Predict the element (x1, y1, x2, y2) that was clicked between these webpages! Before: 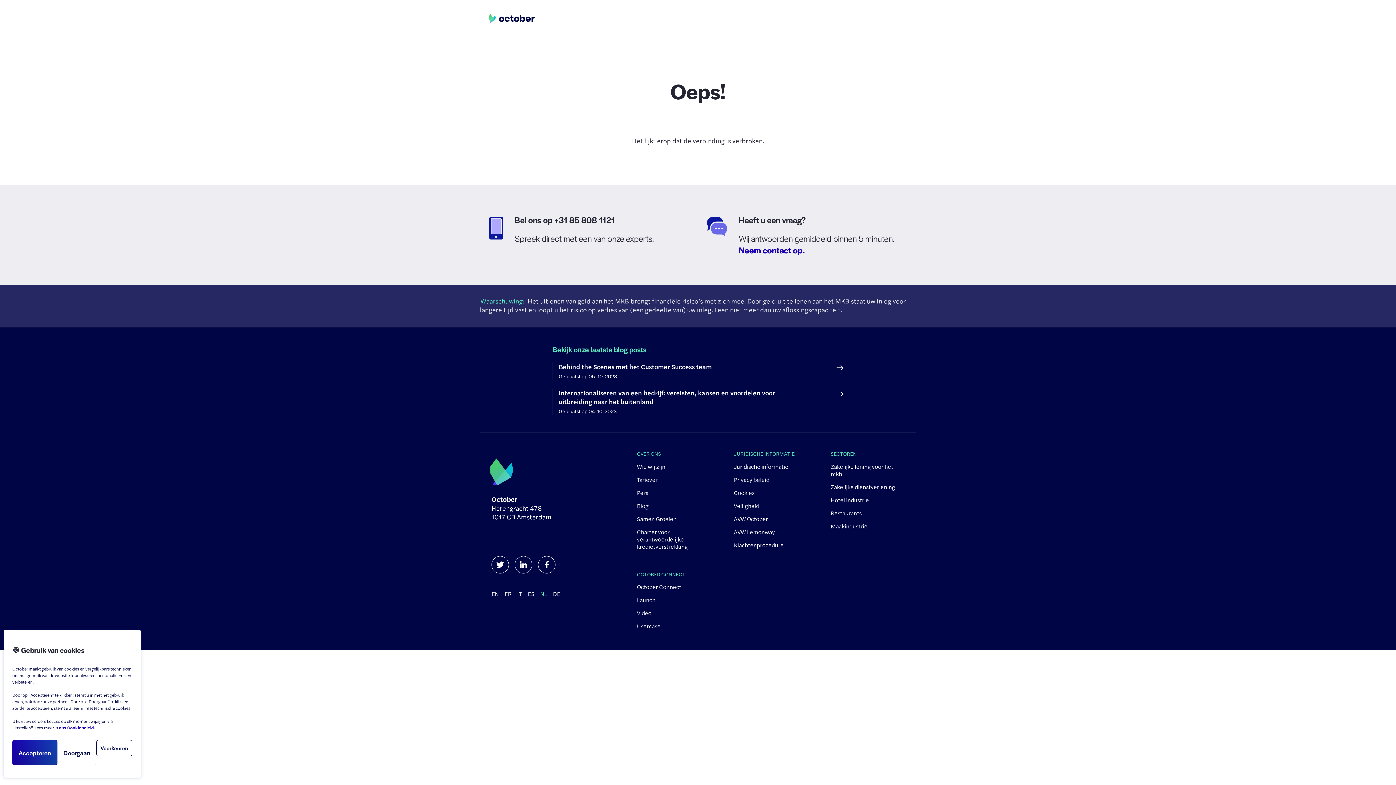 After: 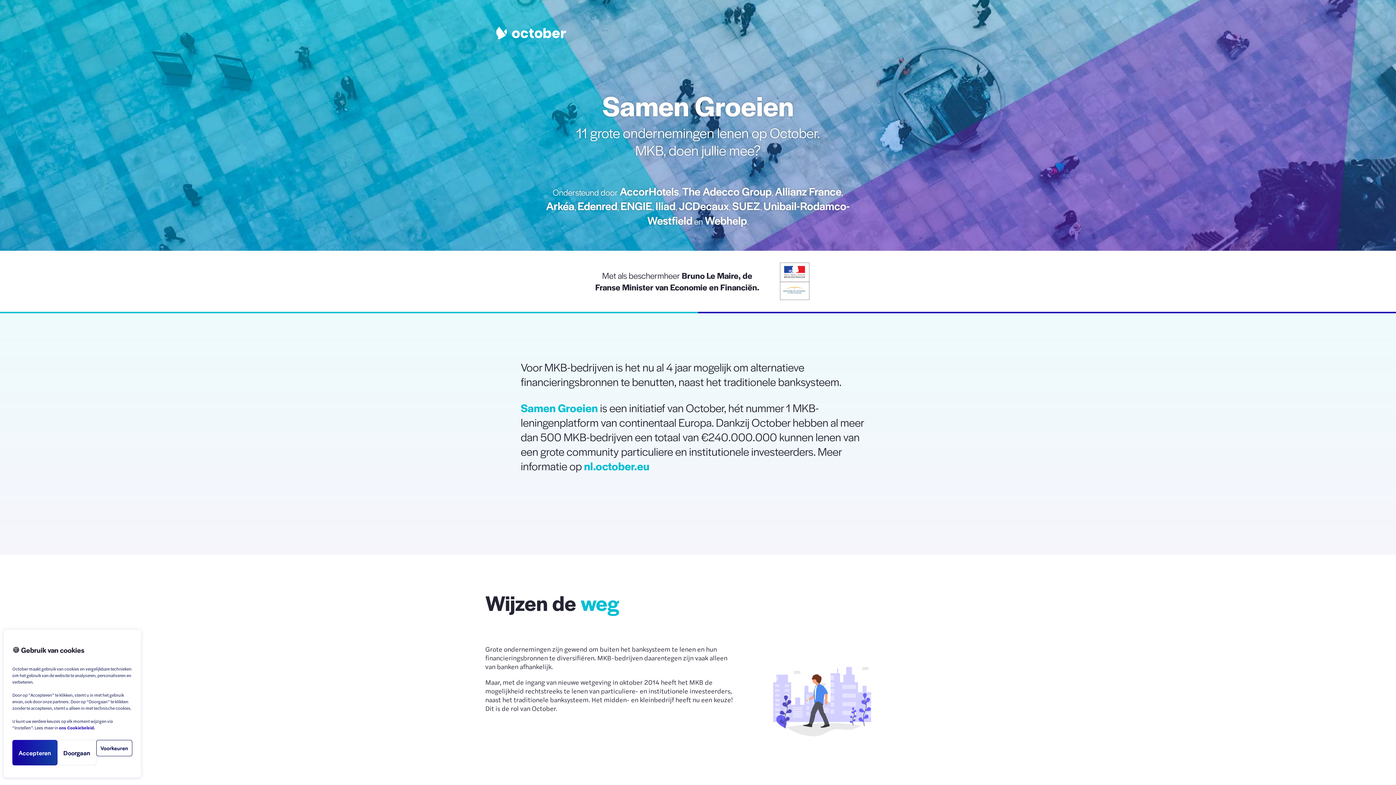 Action: label: Samen Groeien bbox: (637, 514, 676, 523)